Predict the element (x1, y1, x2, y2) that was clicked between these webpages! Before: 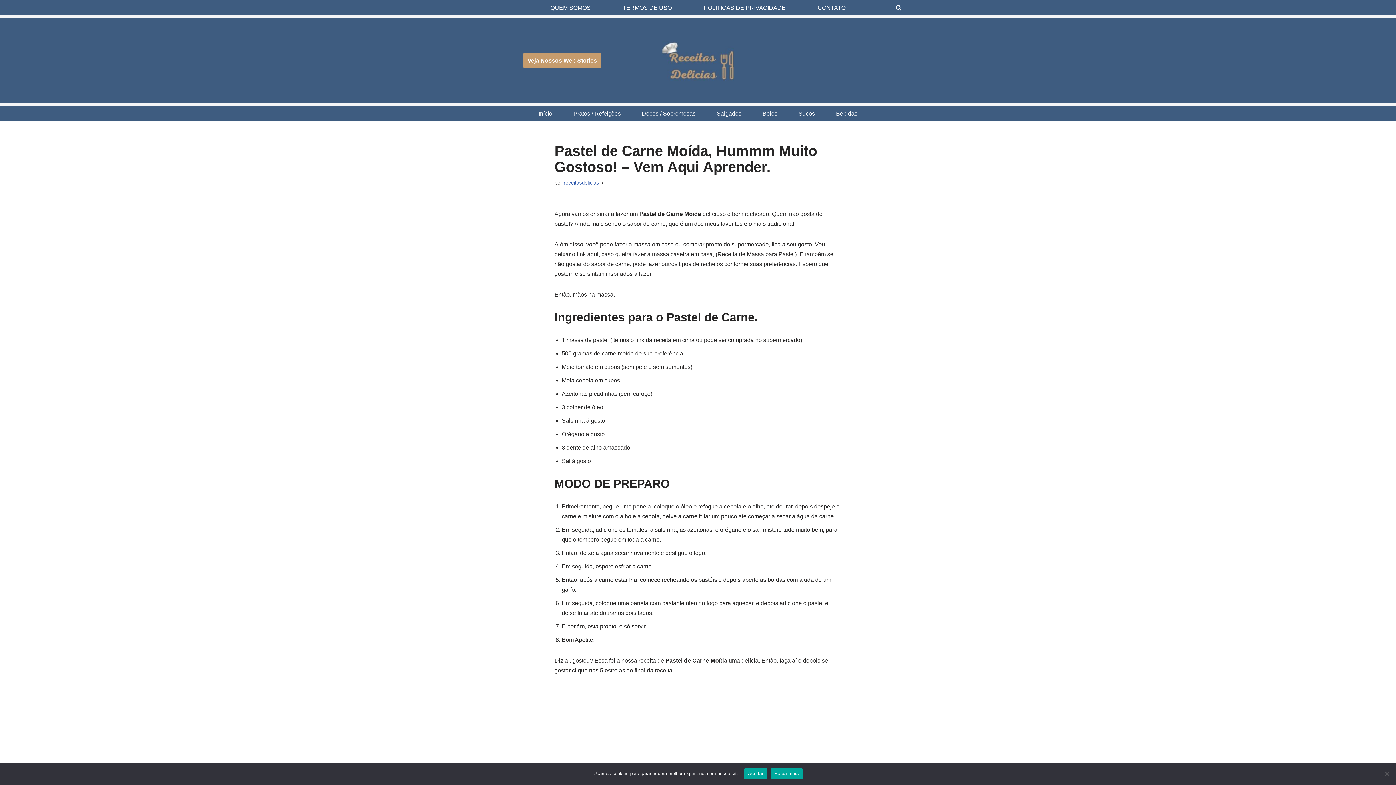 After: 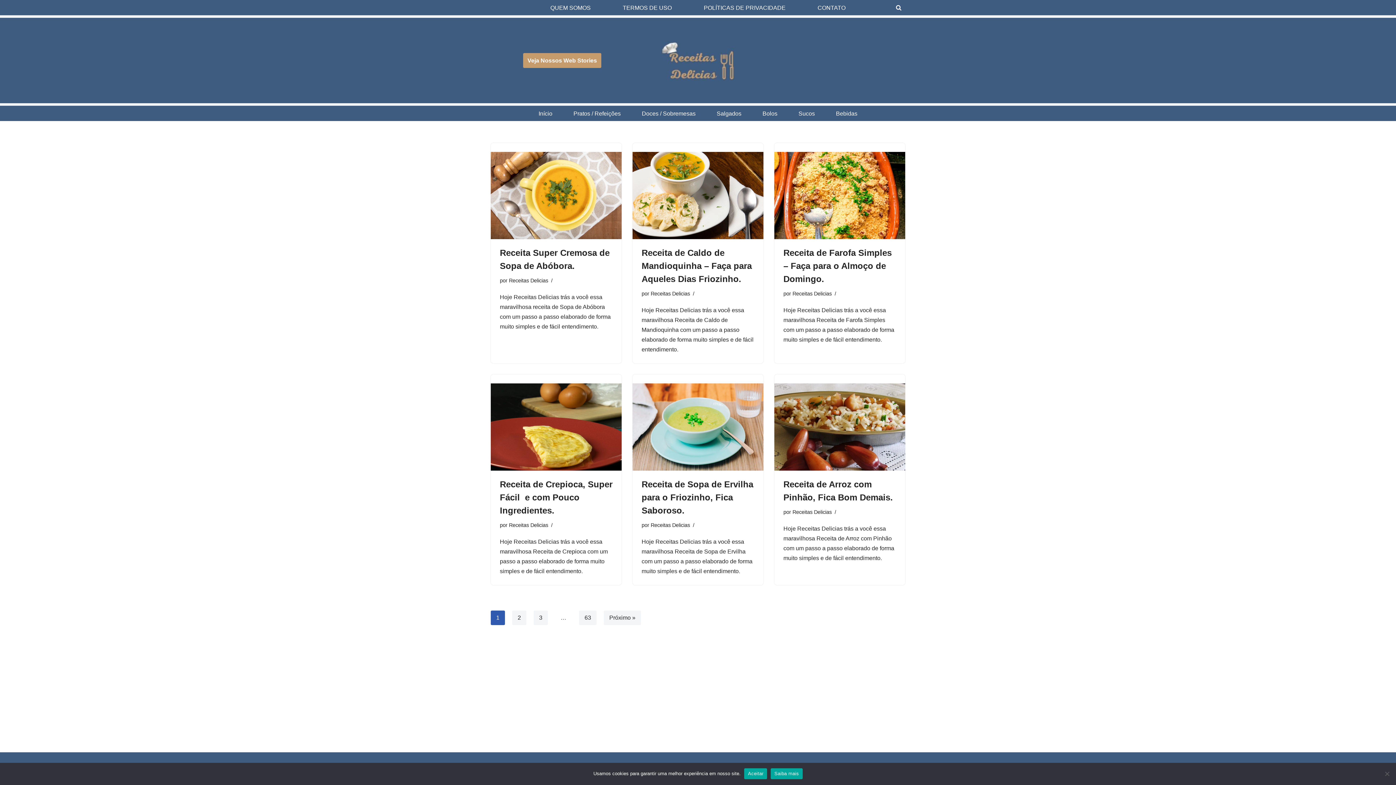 Action: label: Pratos / Refeições bbox: (573, 108, 620, 118)